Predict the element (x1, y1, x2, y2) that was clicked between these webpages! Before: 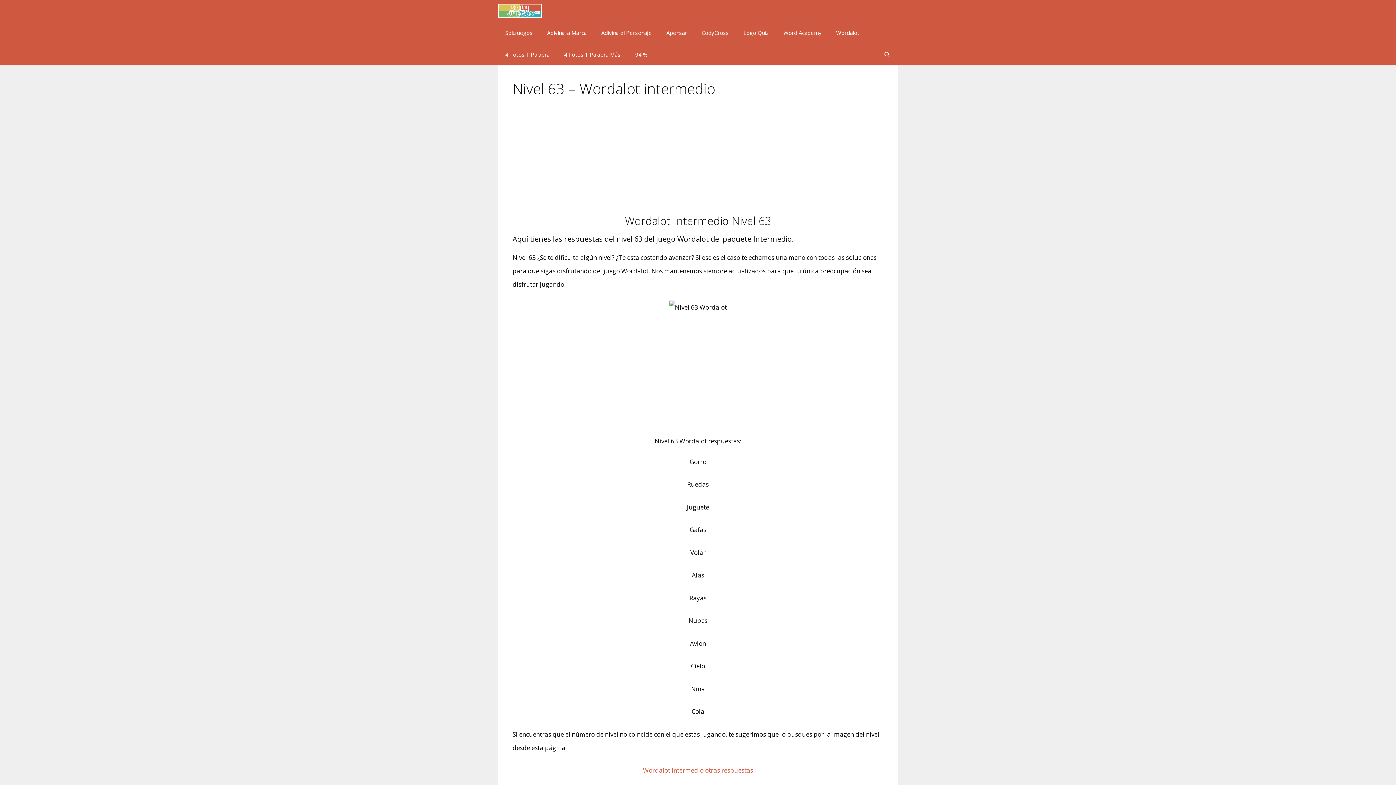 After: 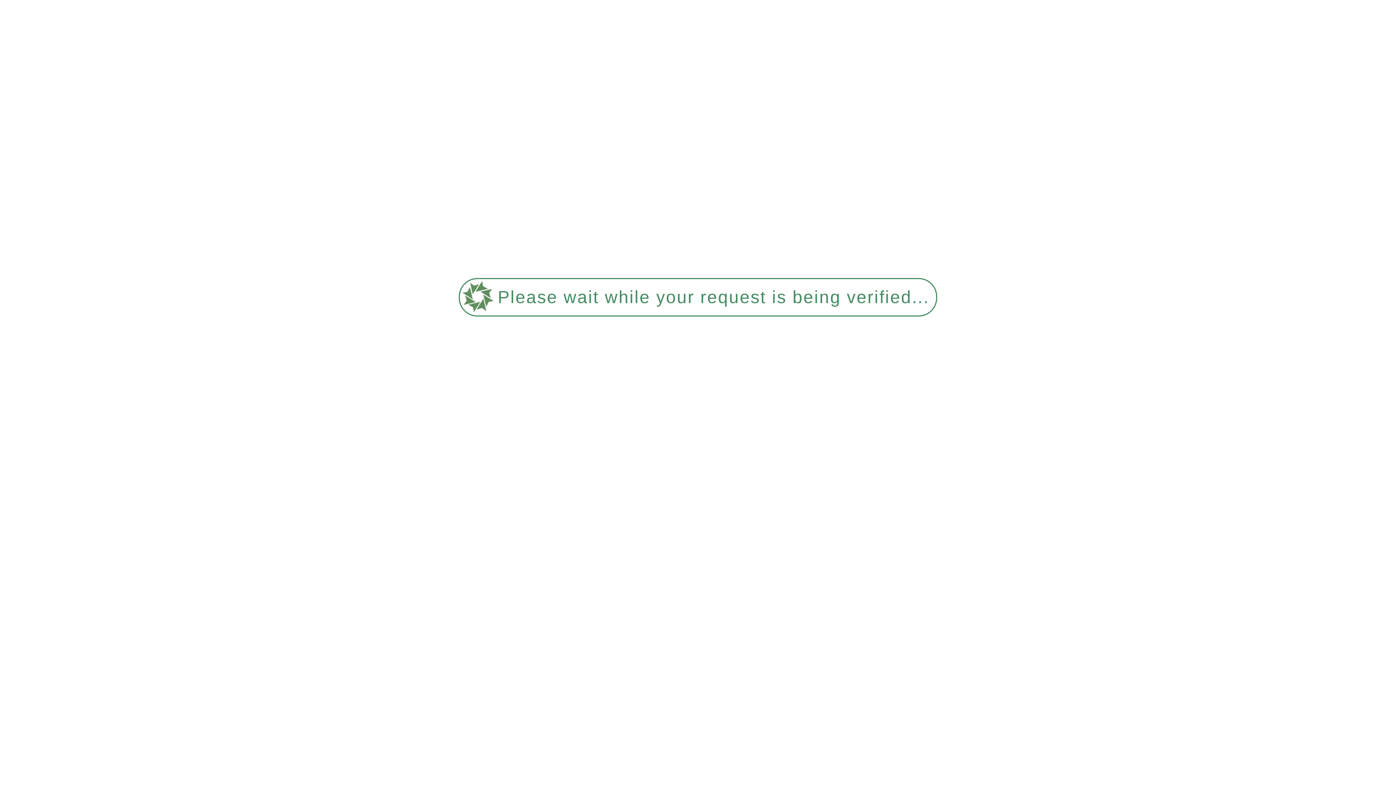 Action: label: 4 Fotos 1 Palabra Más bbox: (557, 43, 628, 65)